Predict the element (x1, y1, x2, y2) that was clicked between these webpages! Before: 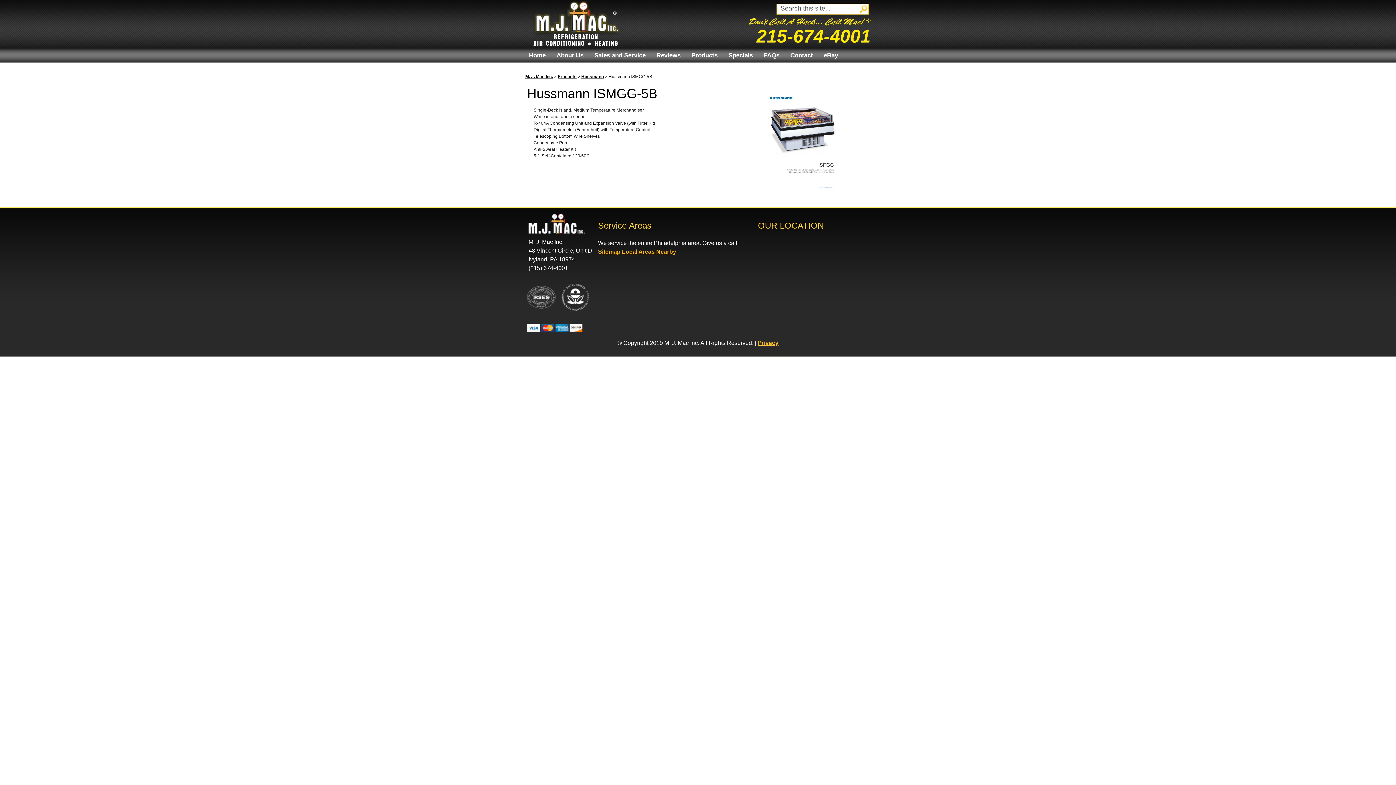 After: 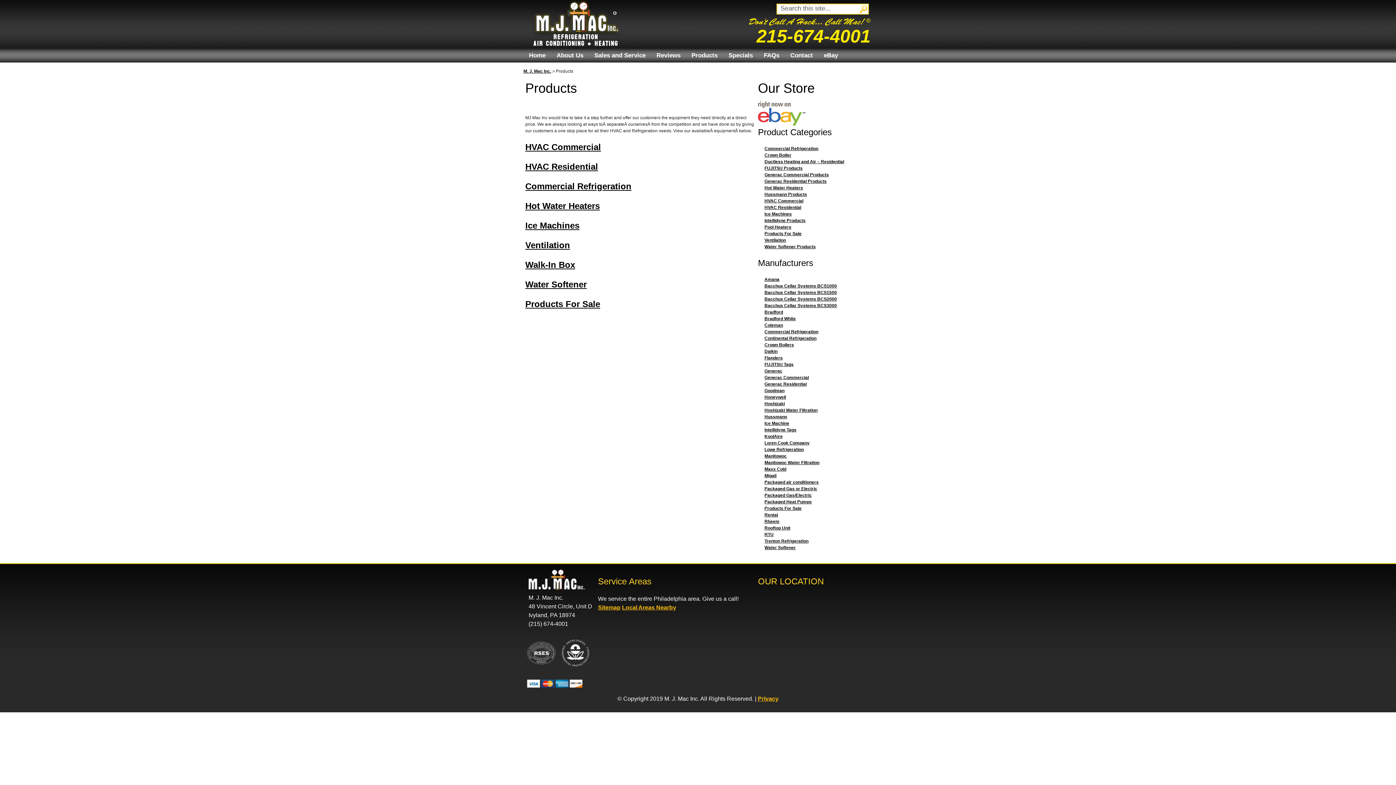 Action: label: Products bbox: (686, 48, 723, 62)